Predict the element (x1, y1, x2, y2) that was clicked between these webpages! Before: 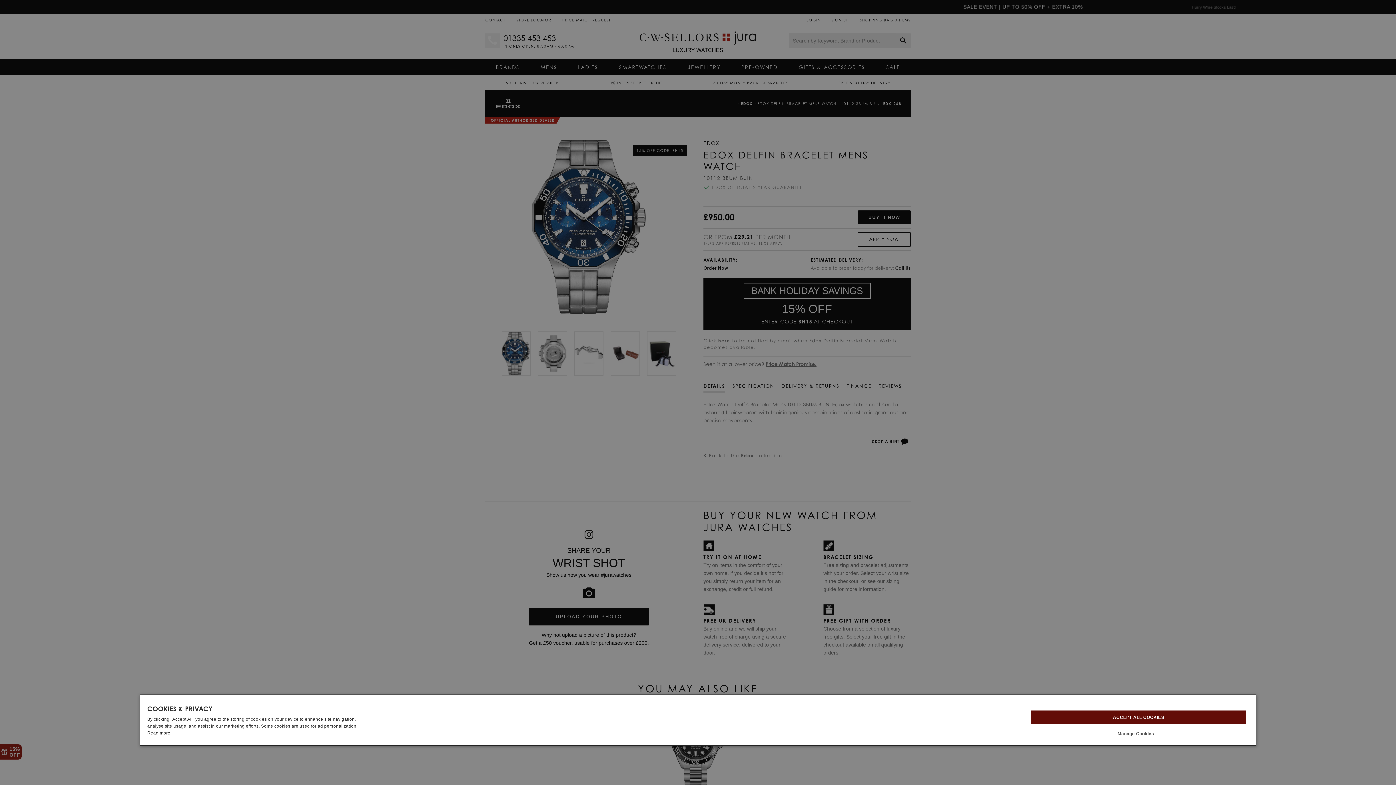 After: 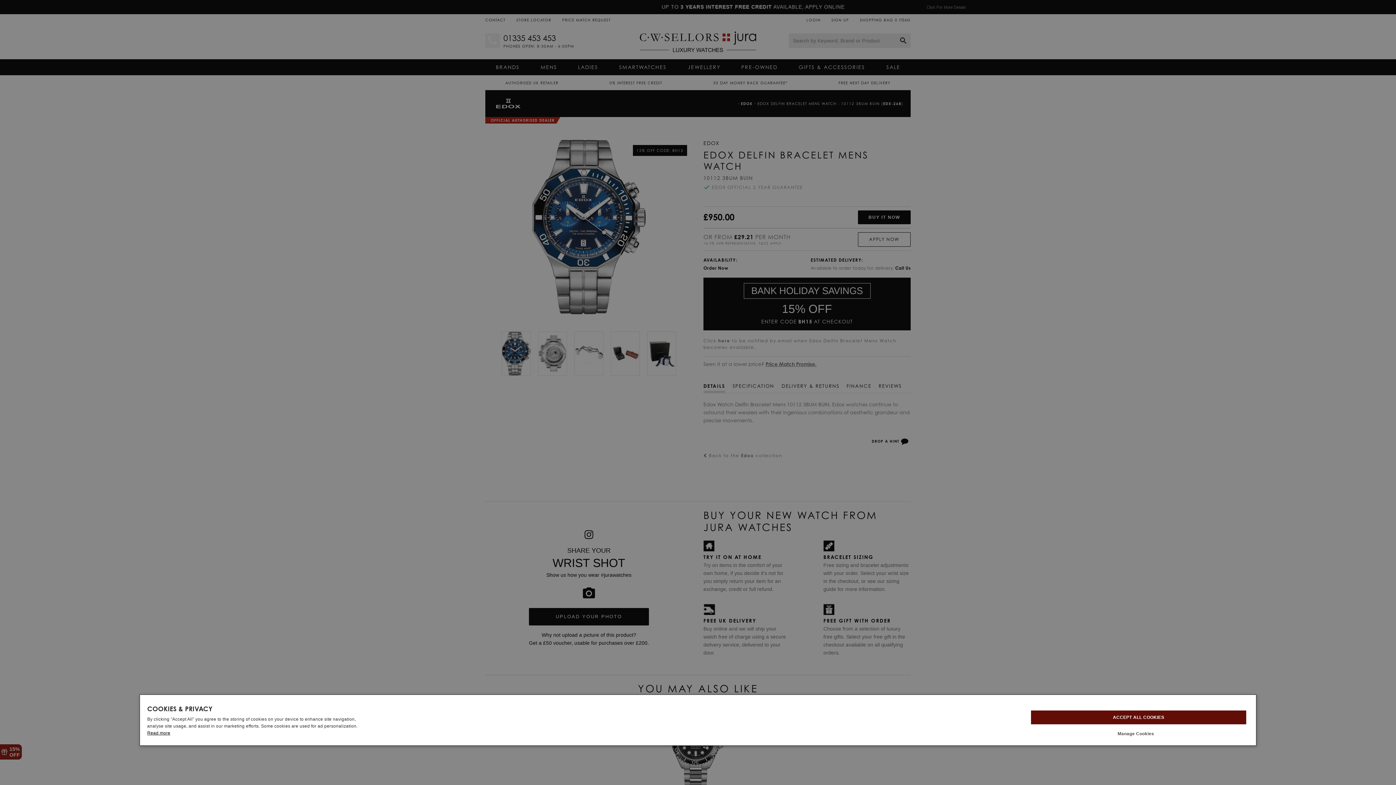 Action: label: Read more, opens a new window bbox: (147, 730, 170, 736)